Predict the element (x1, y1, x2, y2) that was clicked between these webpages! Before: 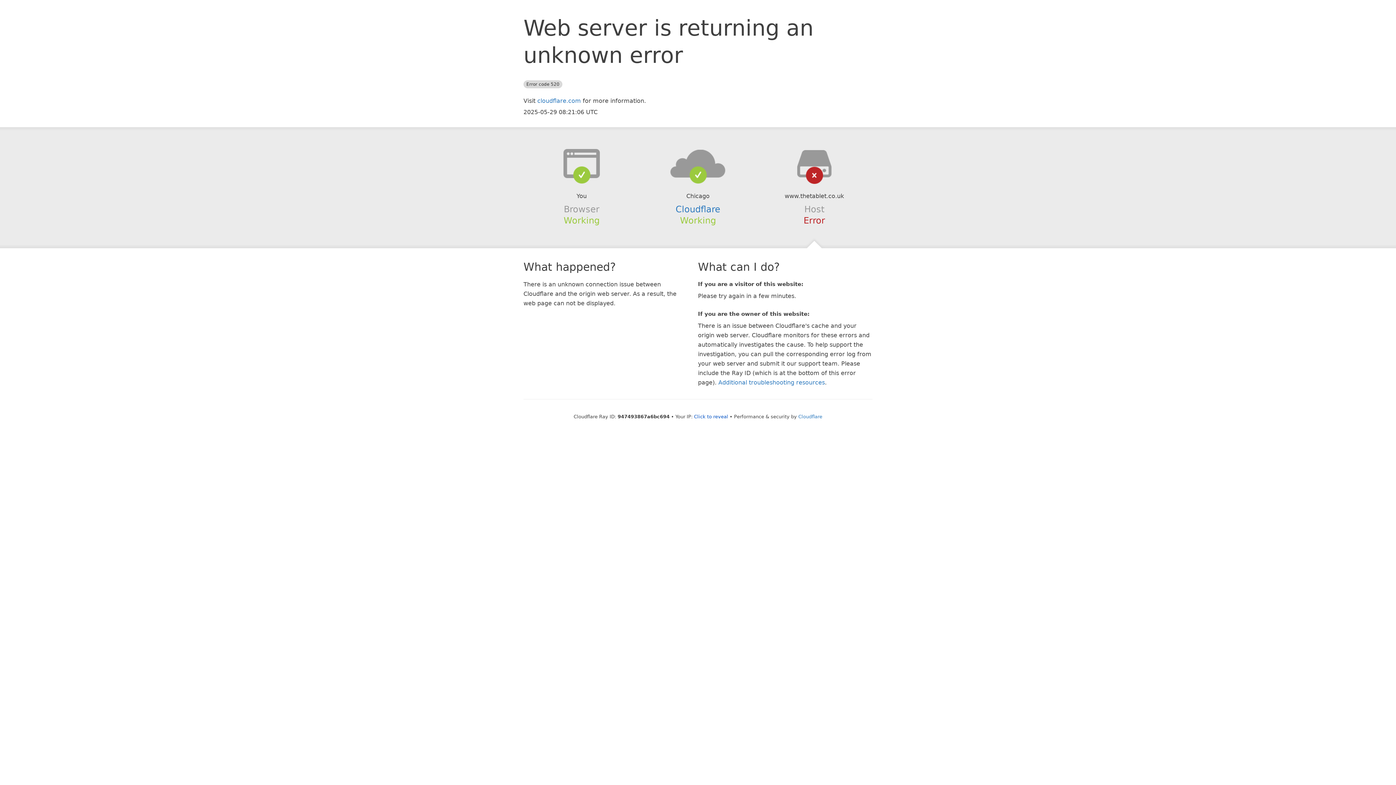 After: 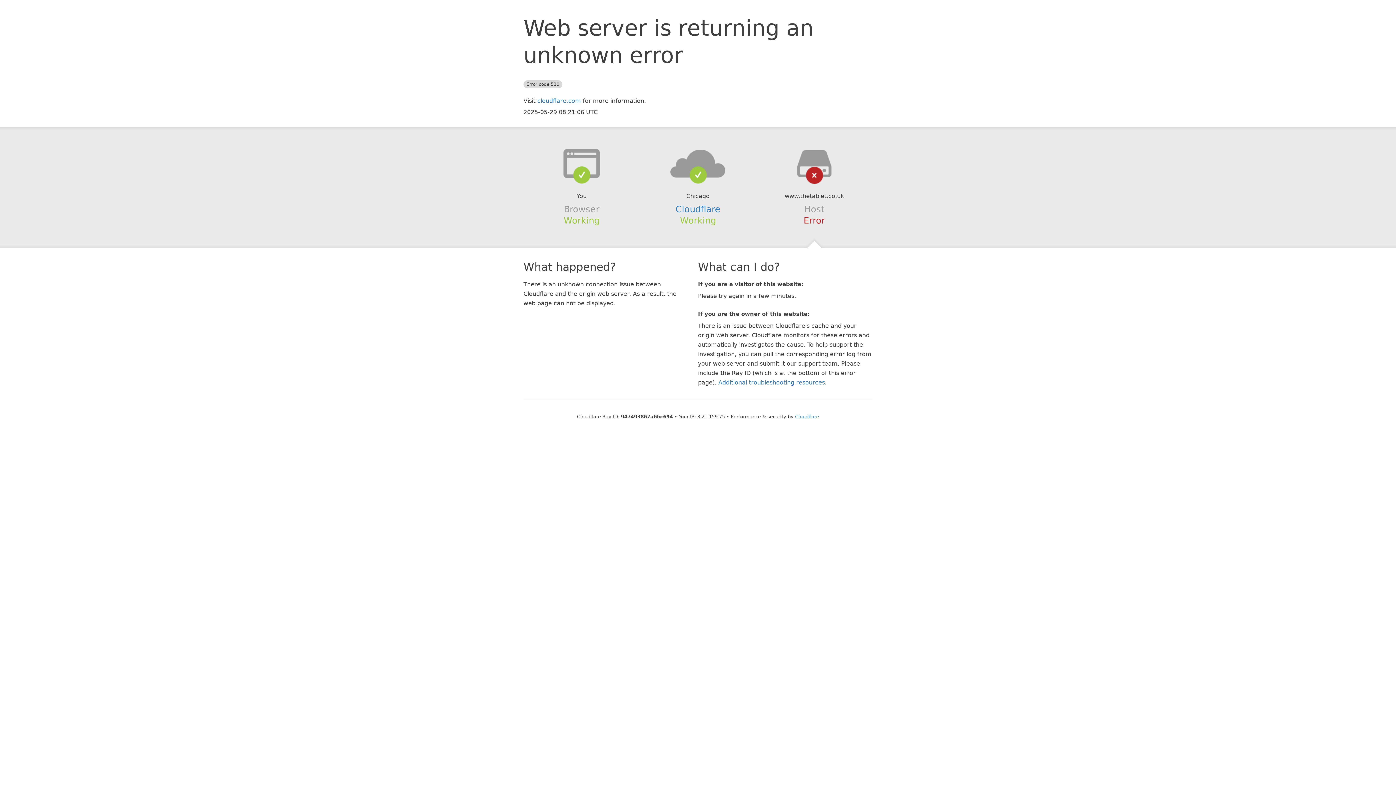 Action: bbox: (694, 414, 728, 419) label: Click to reveal